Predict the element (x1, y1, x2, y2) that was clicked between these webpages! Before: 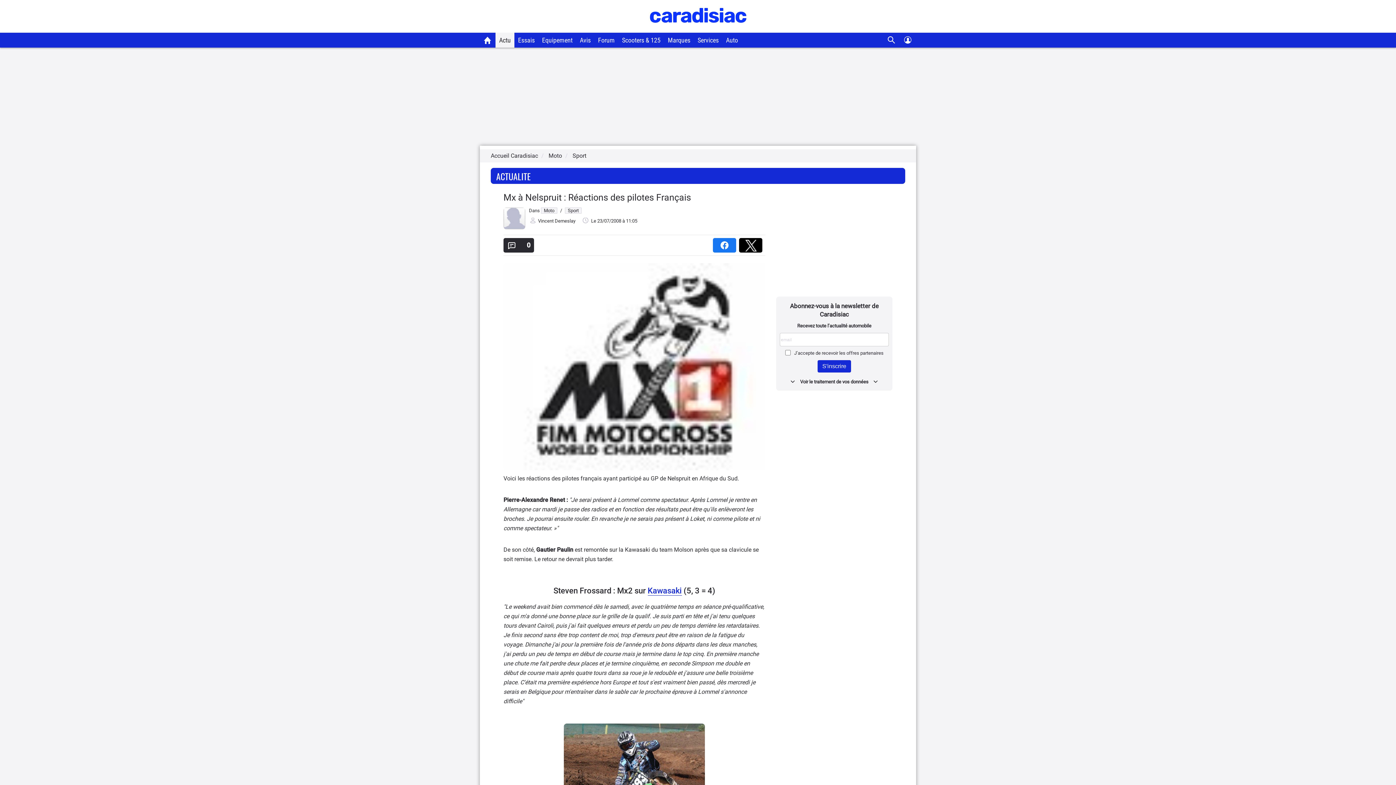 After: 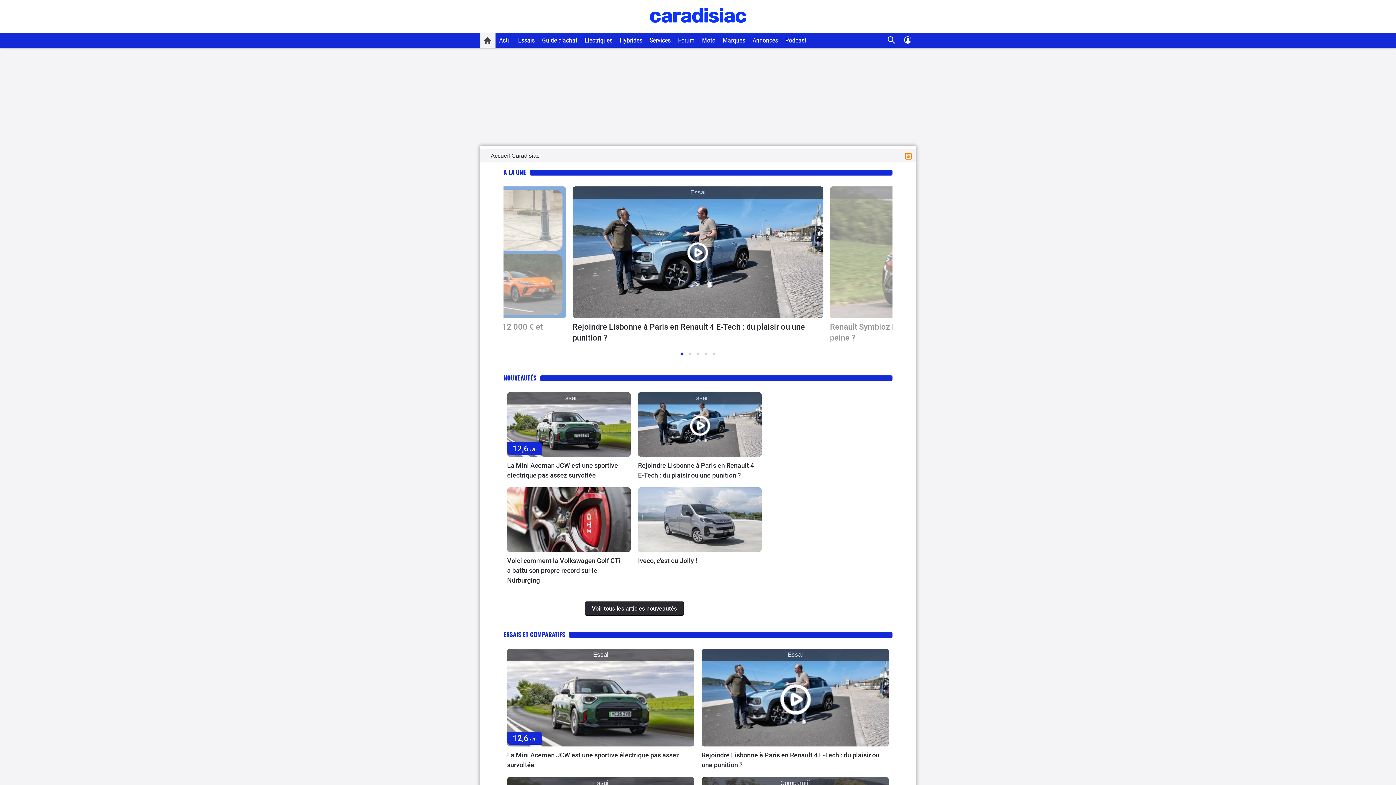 Action: bbox: (650, 26, 746, 32)